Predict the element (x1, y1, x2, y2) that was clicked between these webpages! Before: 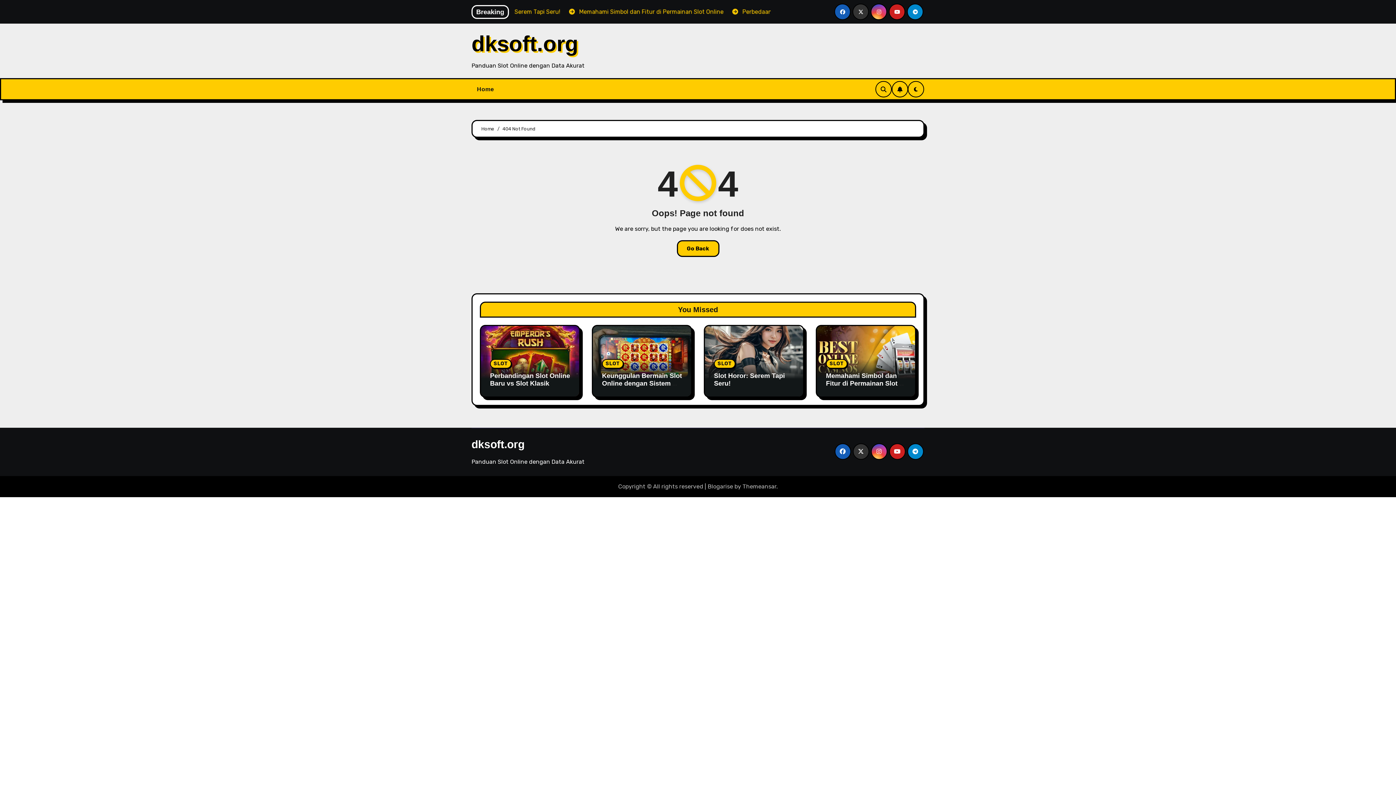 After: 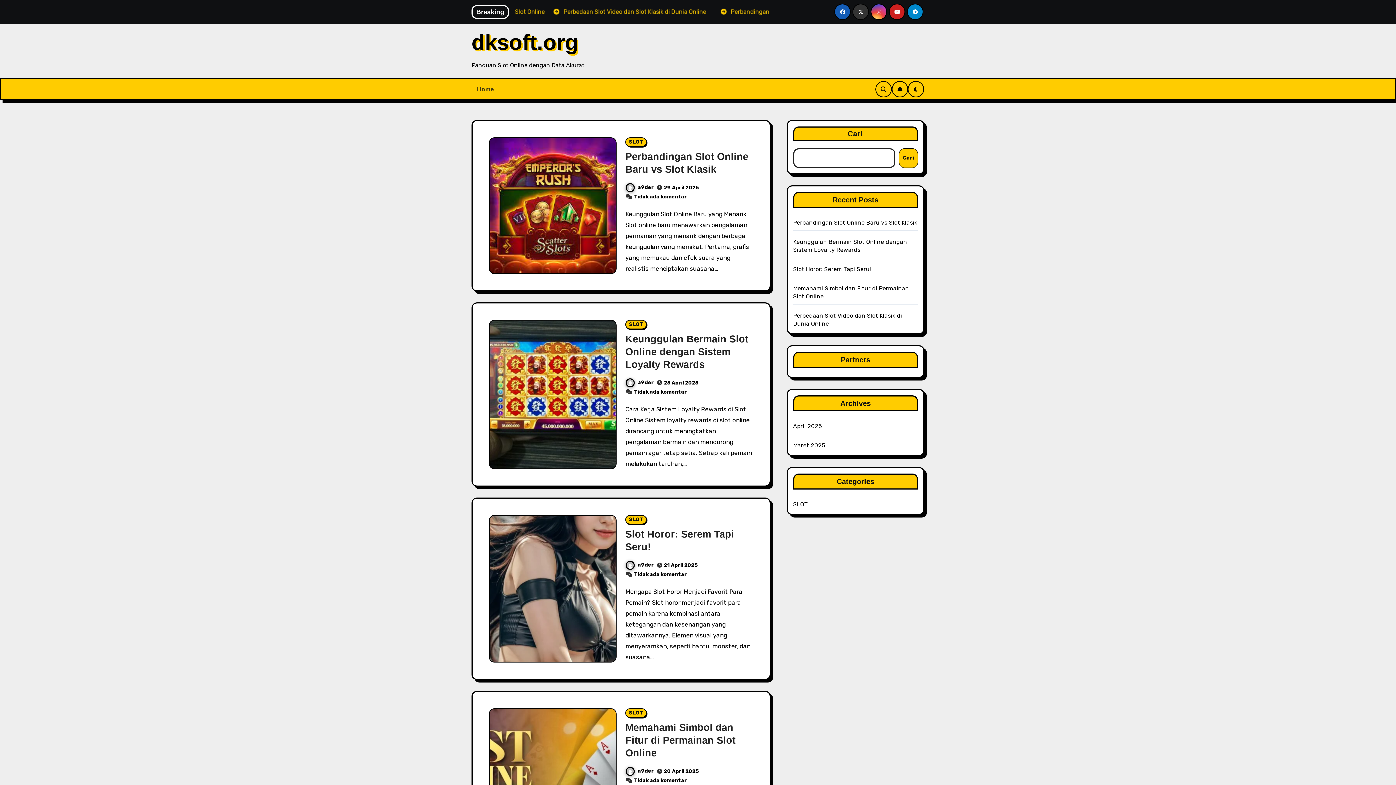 Action: bbox: (676, 240, 719, 257) label: Go Back